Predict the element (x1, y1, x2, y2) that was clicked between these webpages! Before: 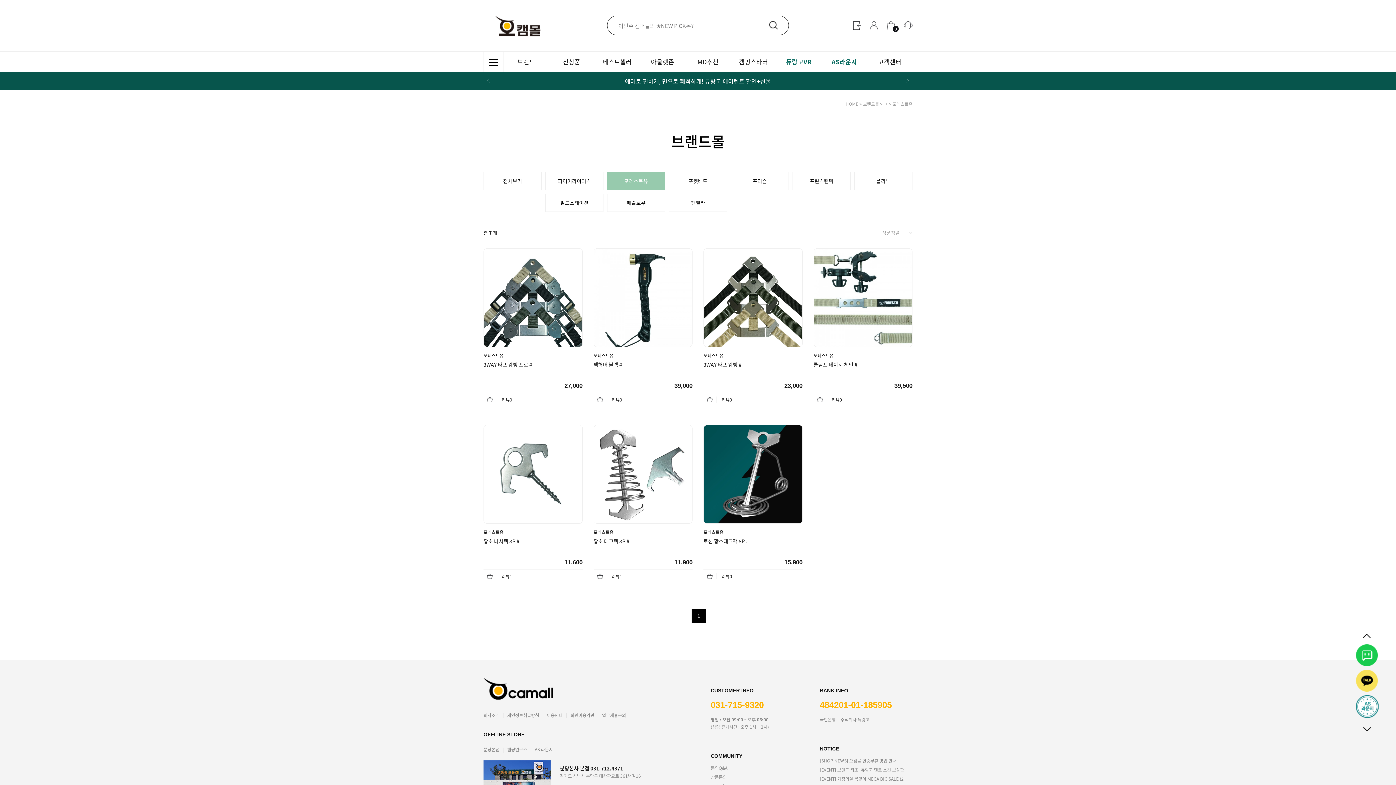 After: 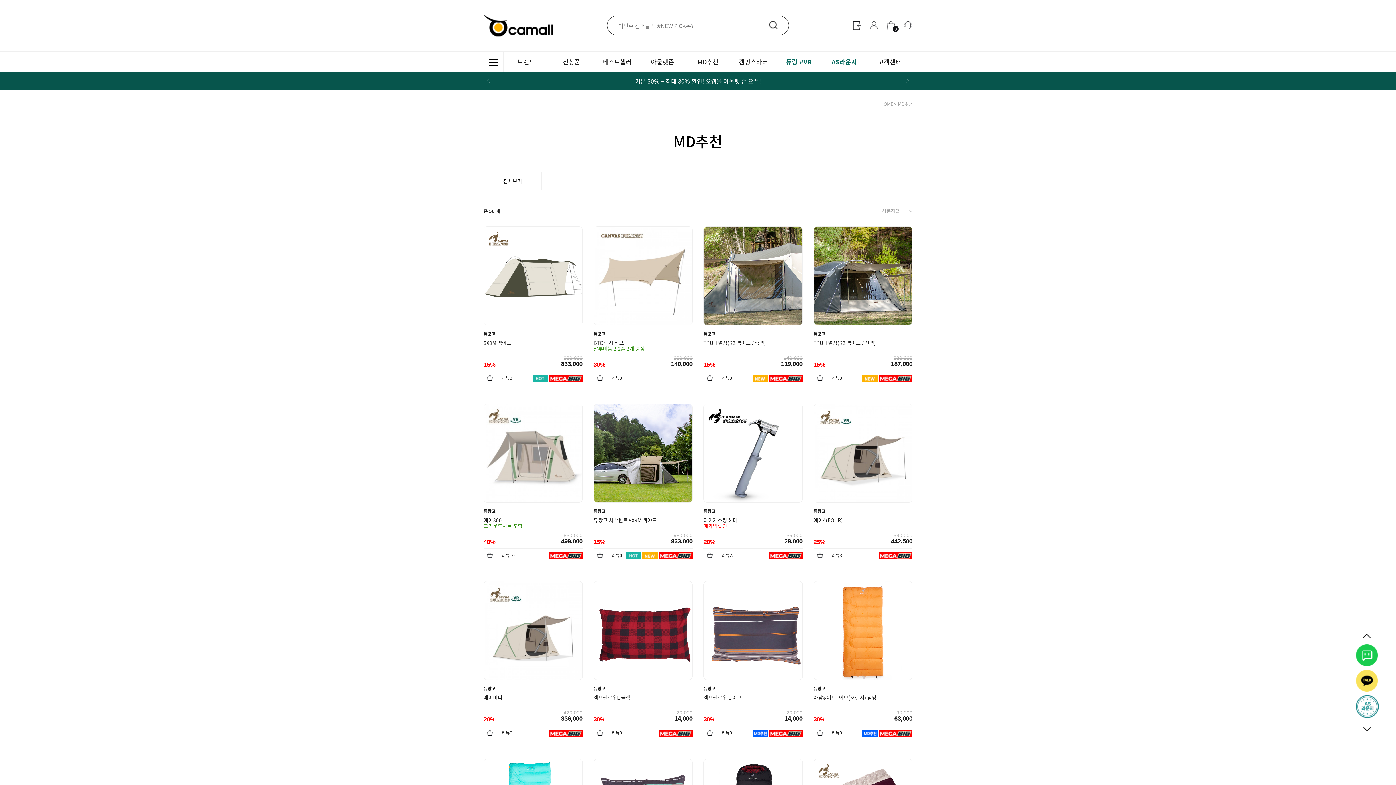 Action: bbox: (685, 51, 730, 71) label: MD추천